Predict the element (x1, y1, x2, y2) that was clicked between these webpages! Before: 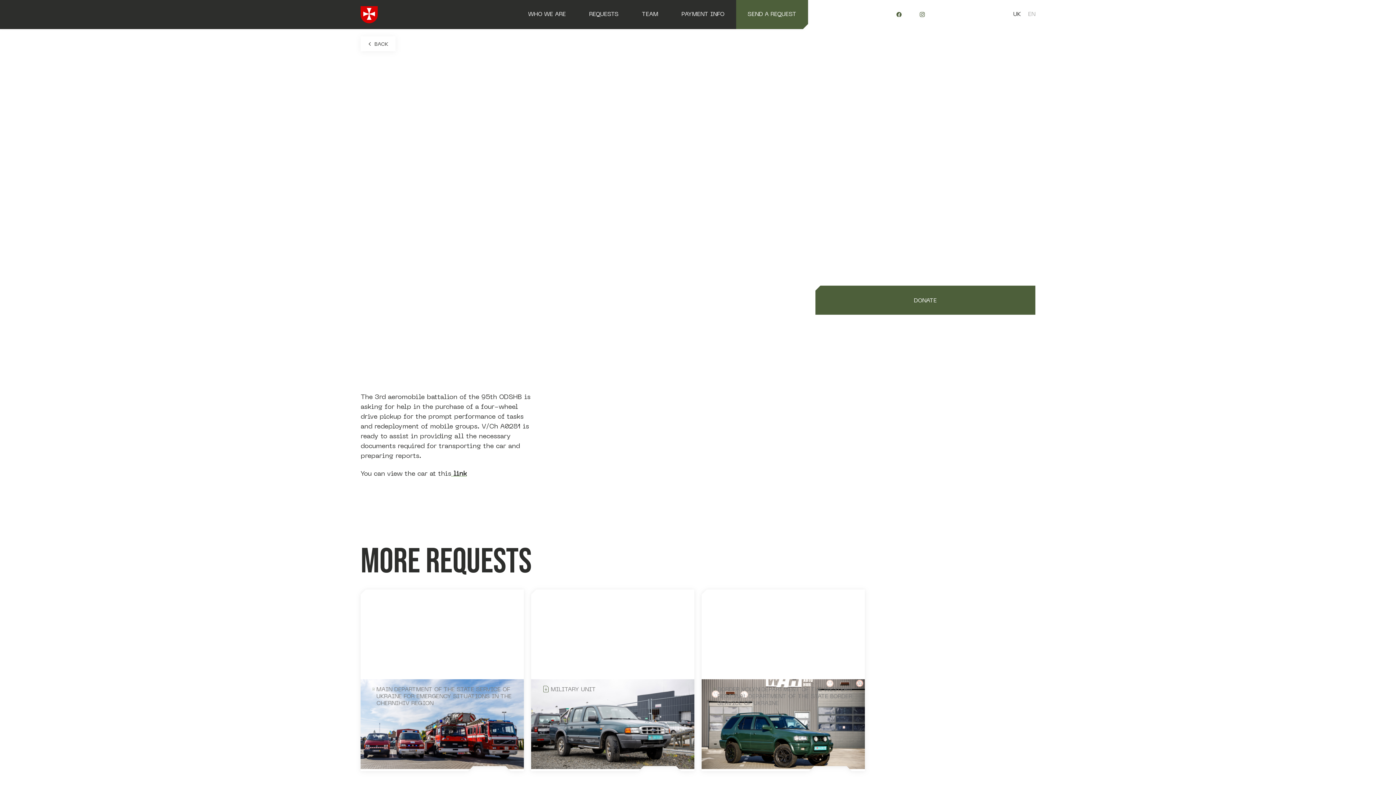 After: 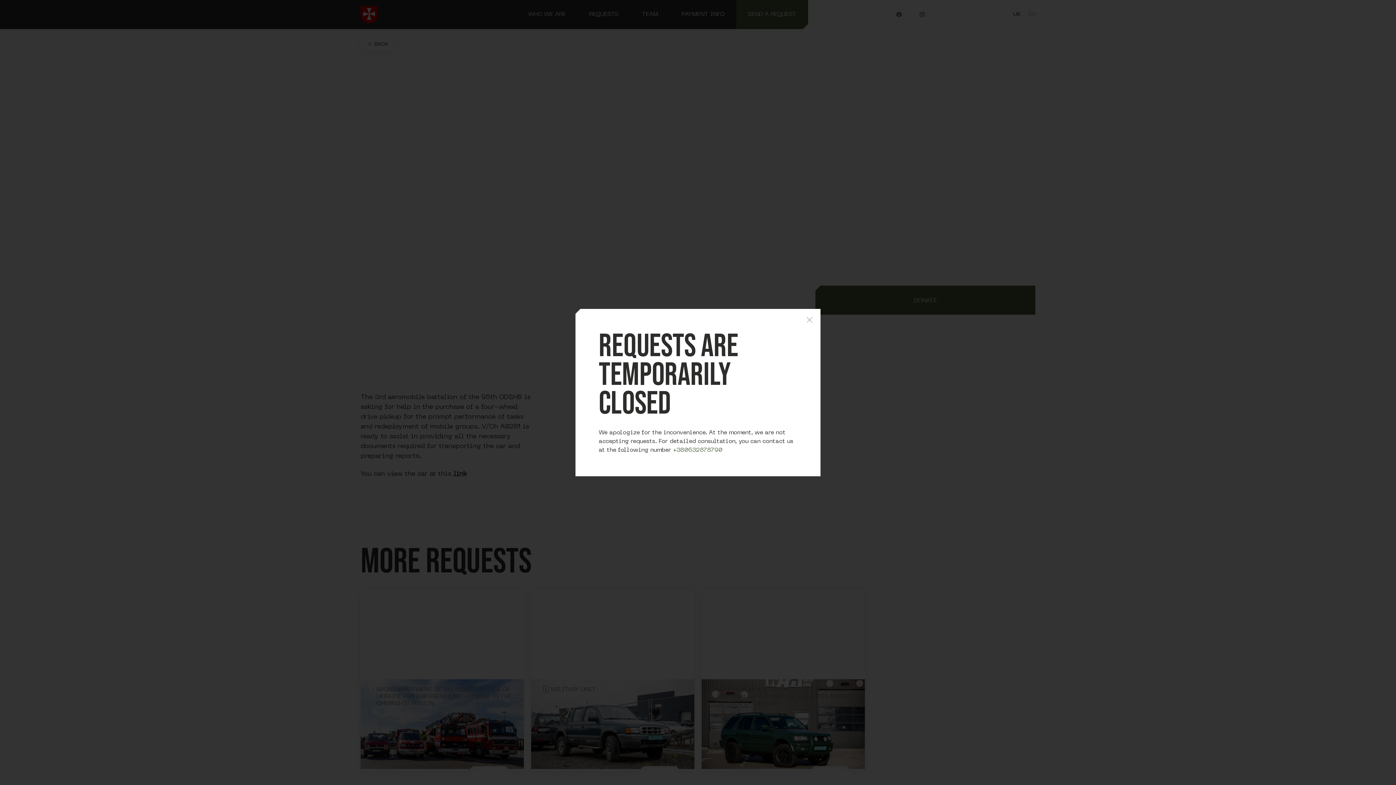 Action: bbox: (736, 0, 808, 29) label: SEND A REQUEST